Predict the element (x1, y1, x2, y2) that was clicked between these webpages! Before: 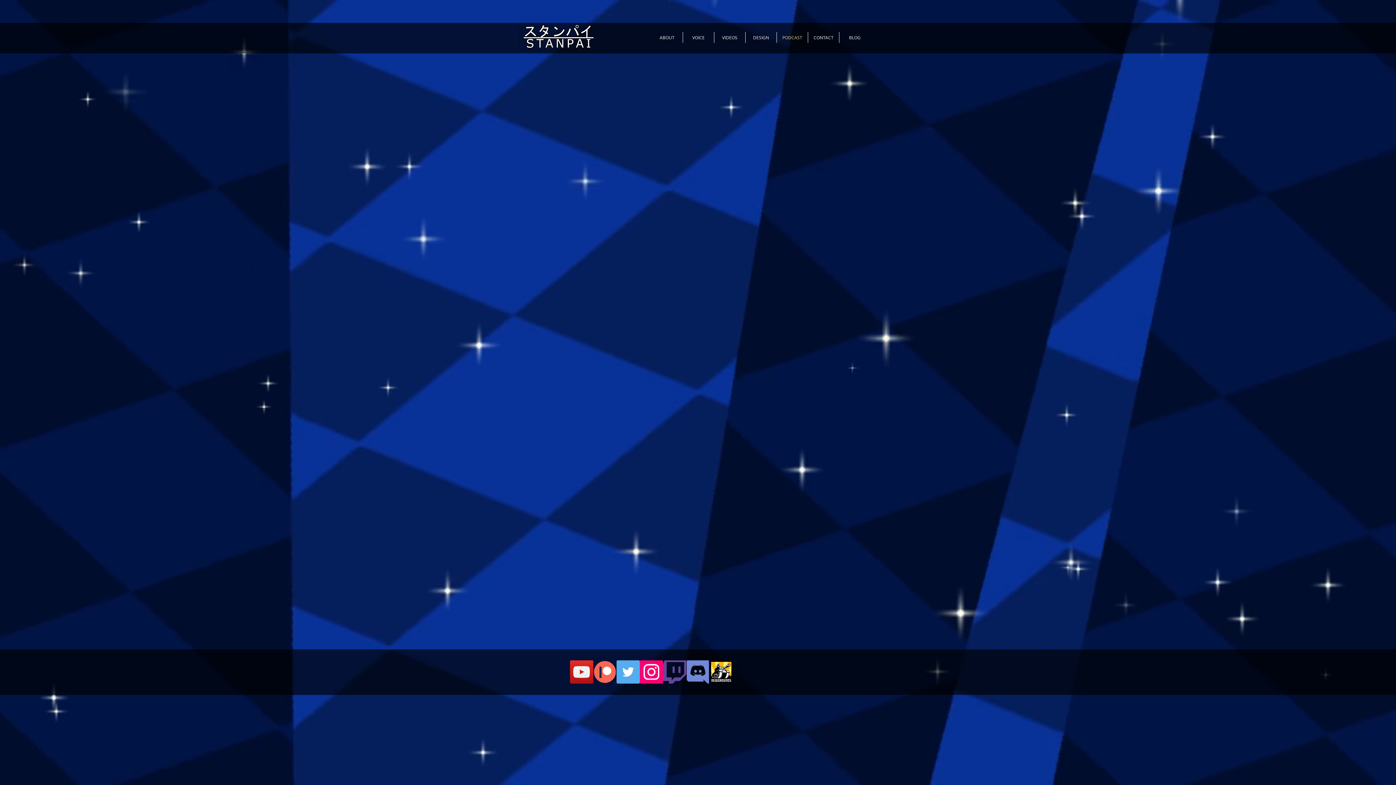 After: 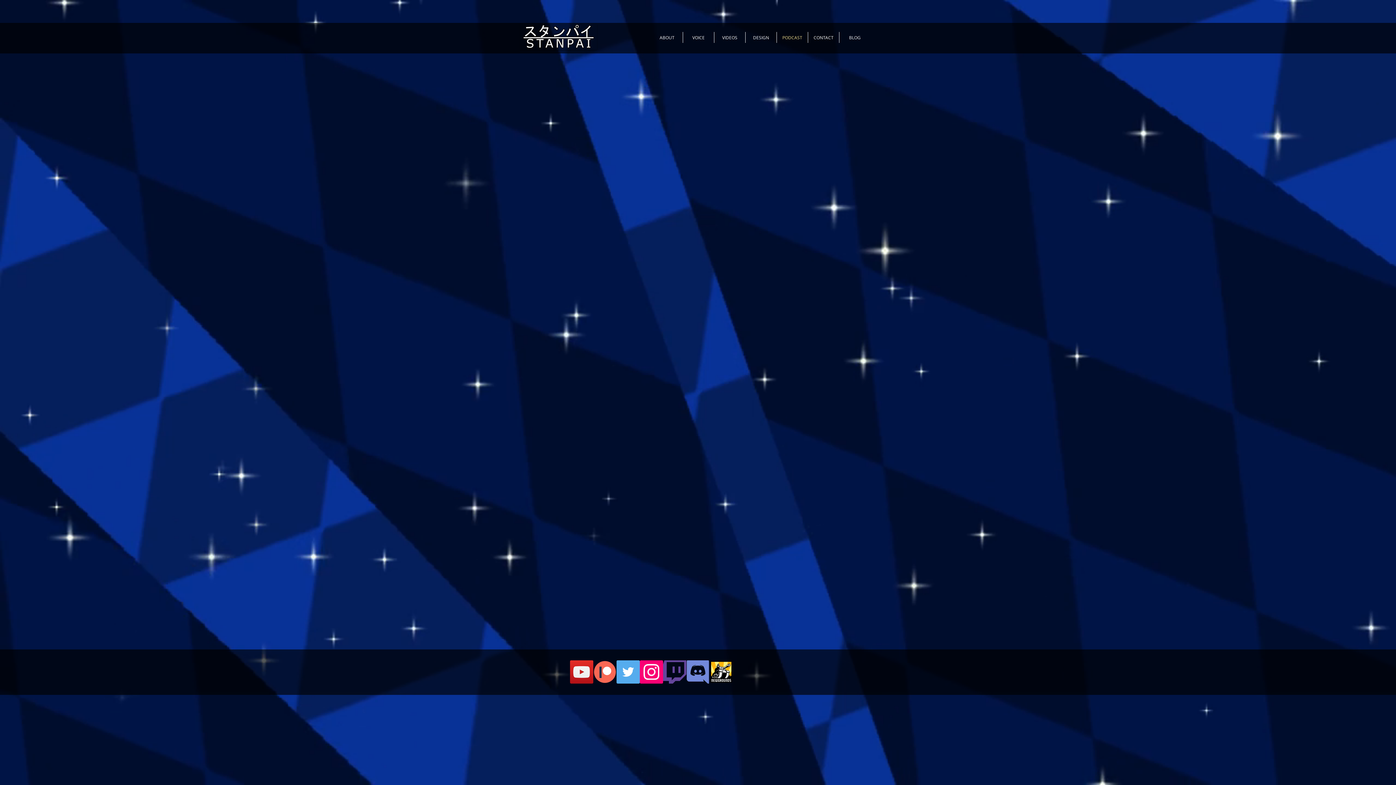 Action: bbox: (640, 660, 663, 684) label: Stanpai's Instagram